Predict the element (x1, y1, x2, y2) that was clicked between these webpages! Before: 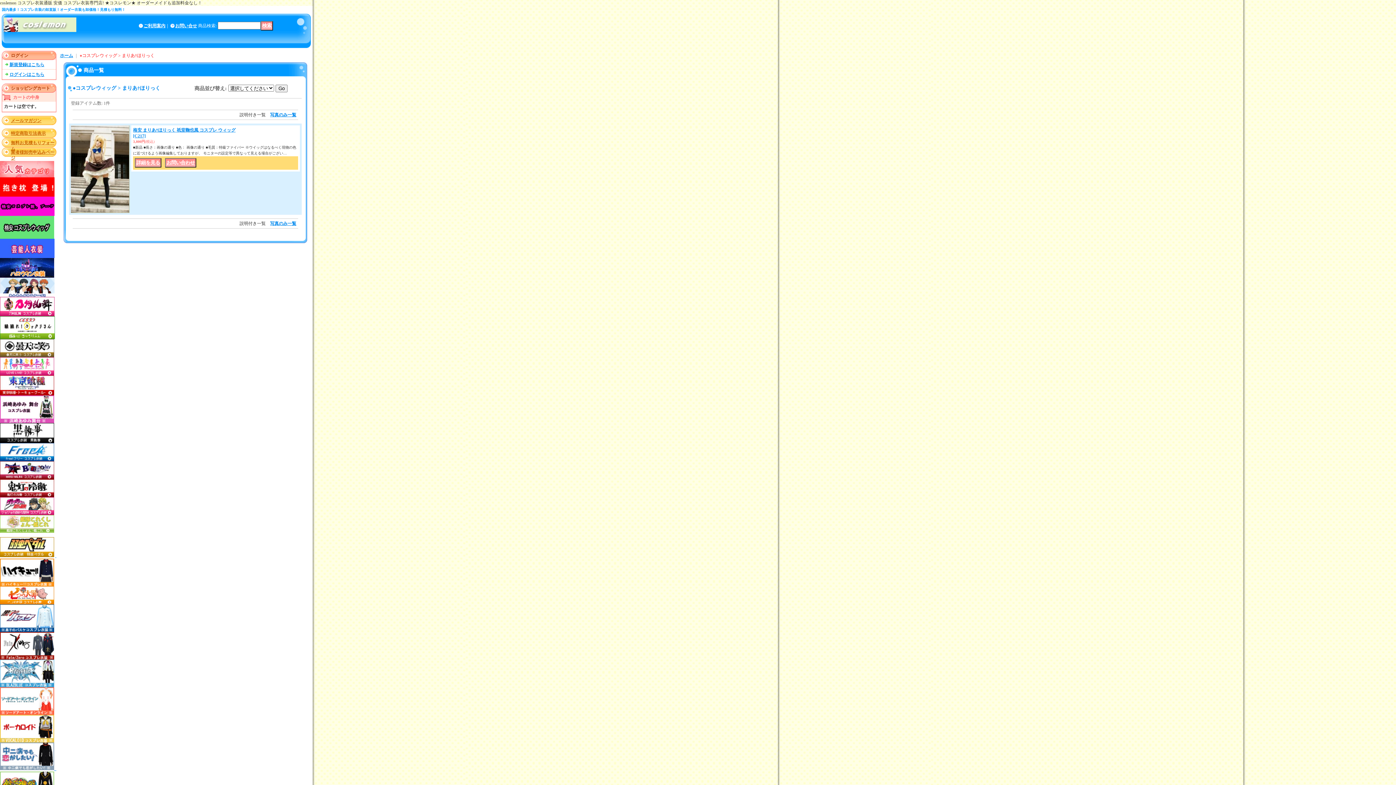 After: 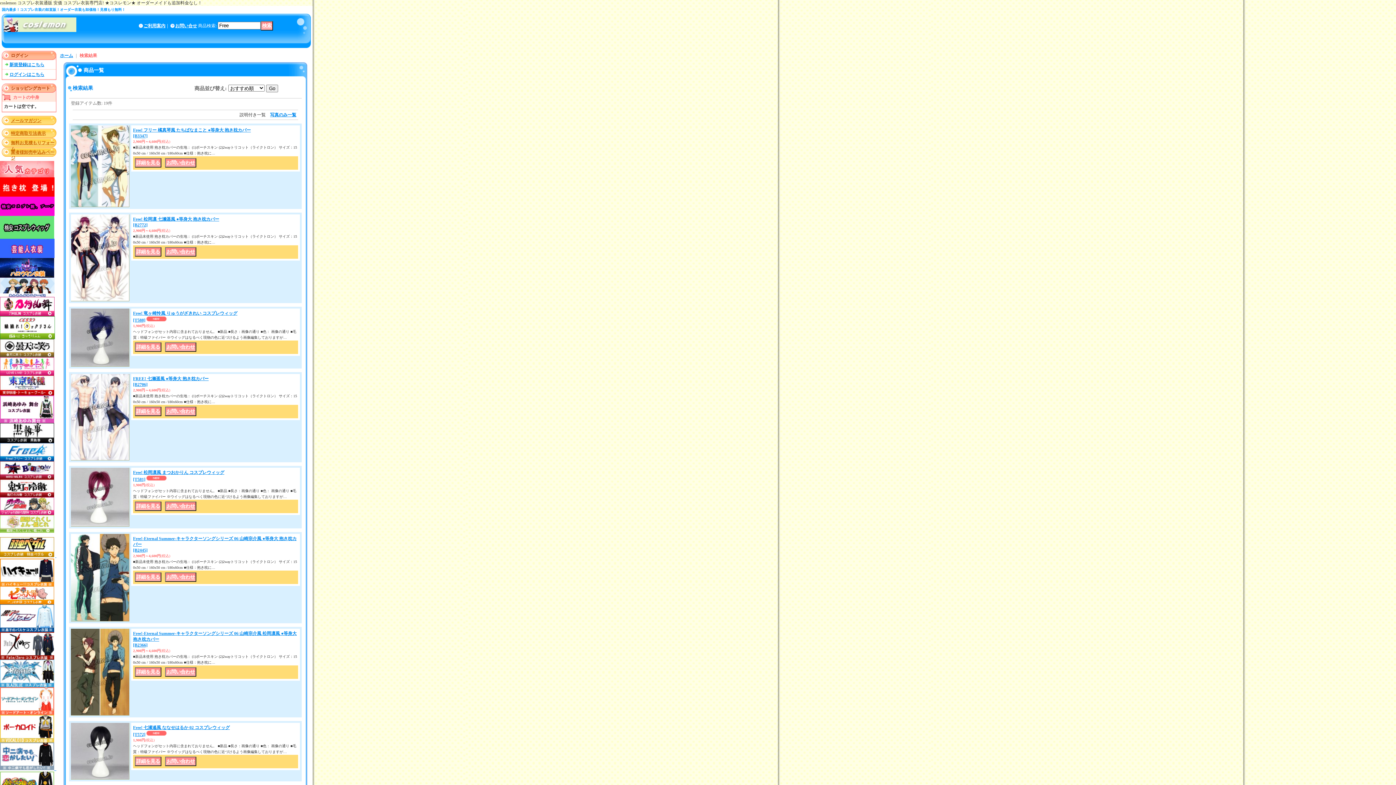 Action: bbox: (0, 457, 54, 462)